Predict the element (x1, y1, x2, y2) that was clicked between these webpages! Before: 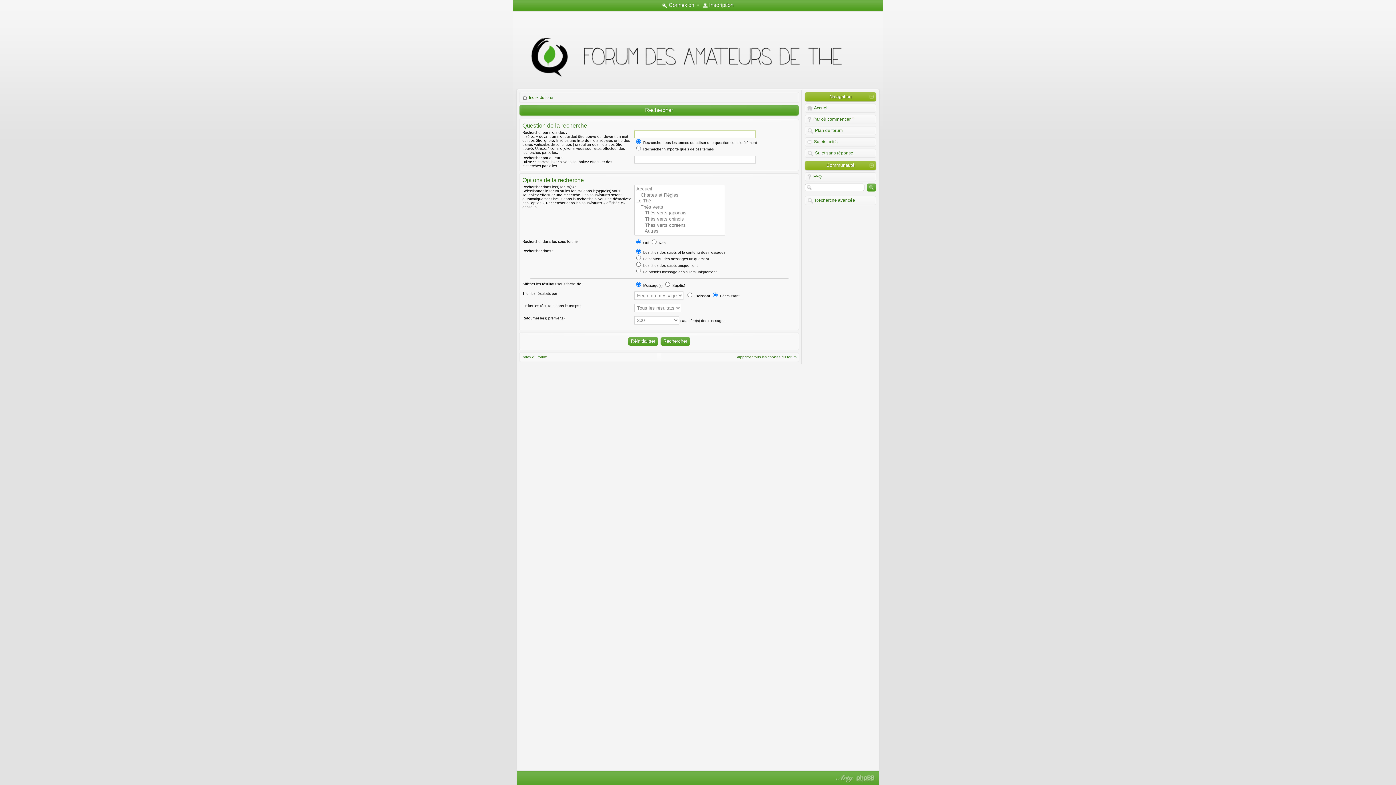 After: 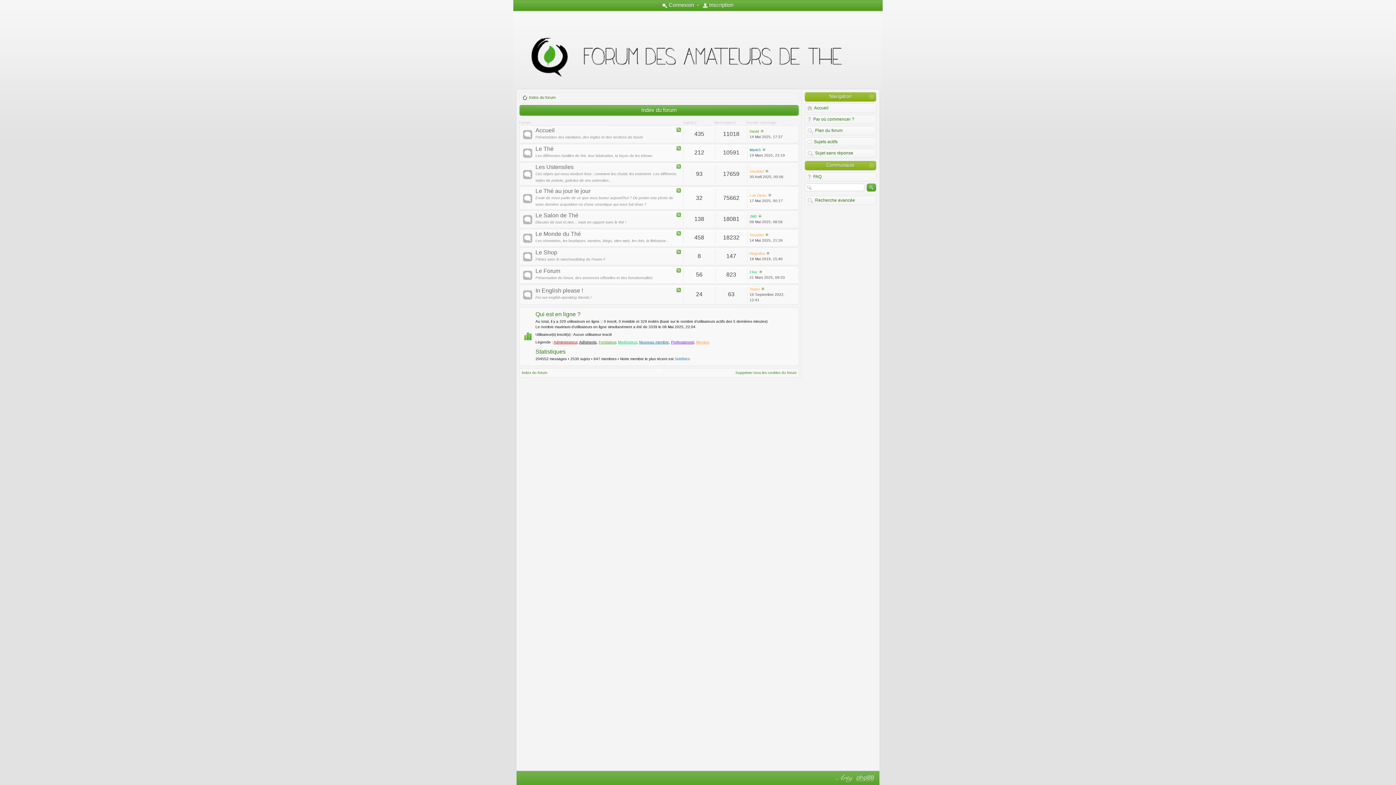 Action: label: Index du forum bbox: (522, 95, 555, 99)